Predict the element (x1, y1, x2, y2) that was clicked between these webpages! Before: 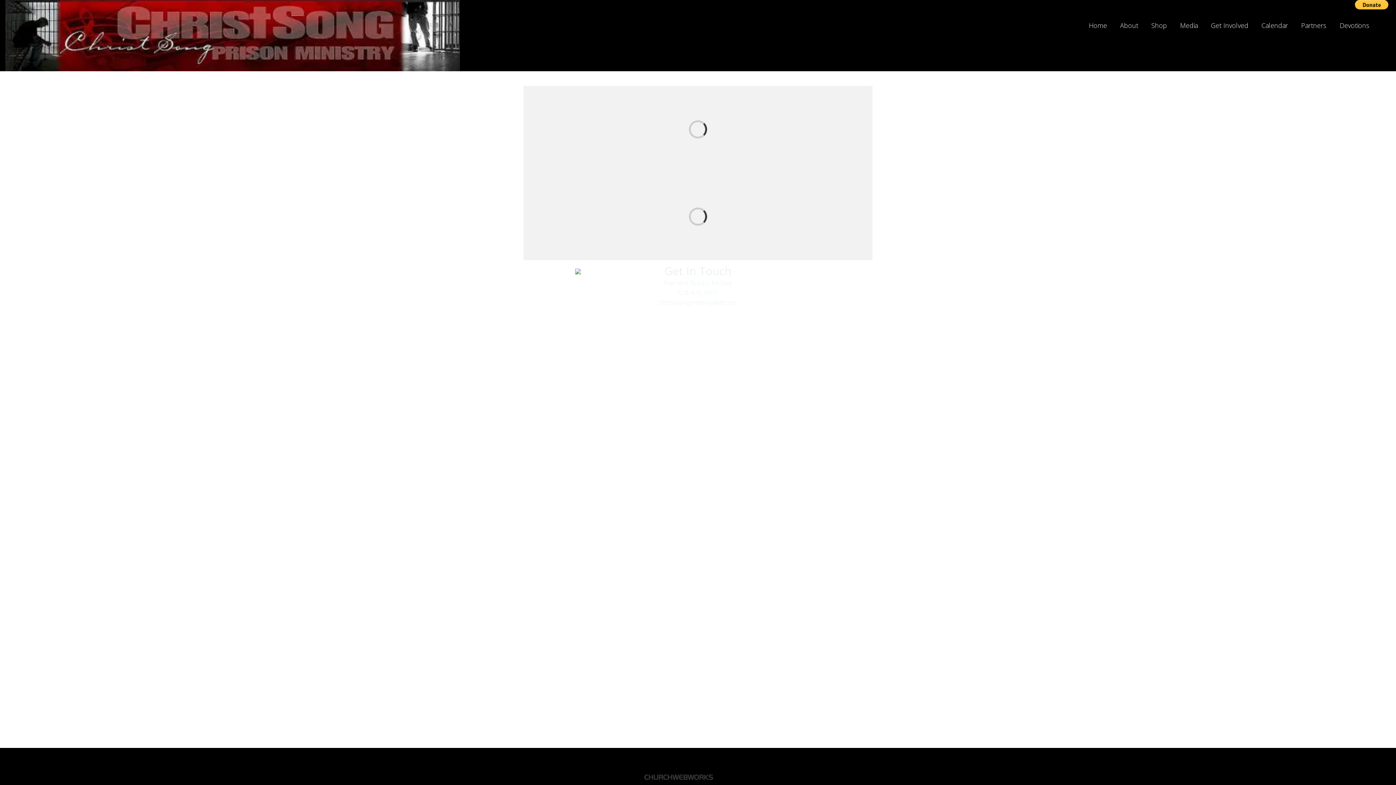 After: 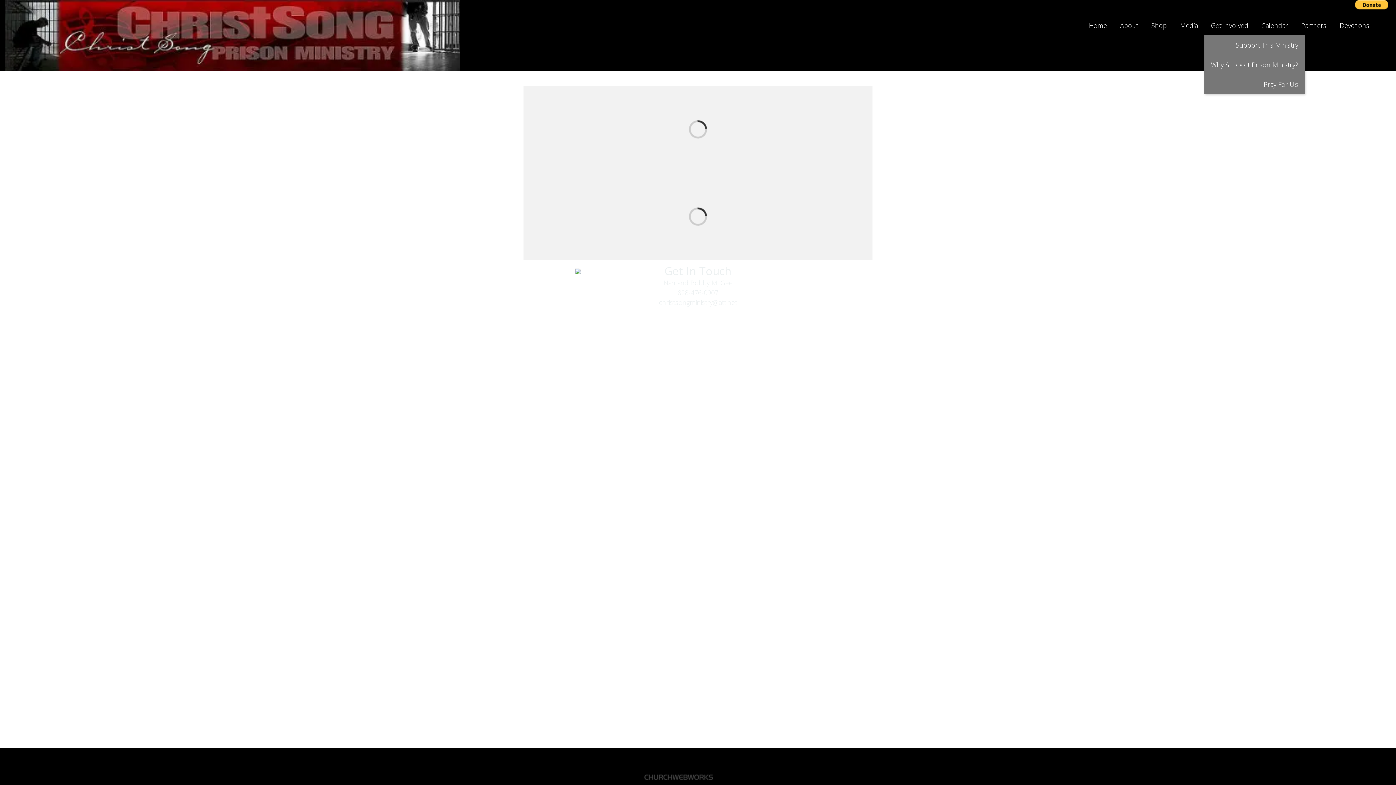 Action: bbox: (1204, 15, 1255, 35) label: Get Involved